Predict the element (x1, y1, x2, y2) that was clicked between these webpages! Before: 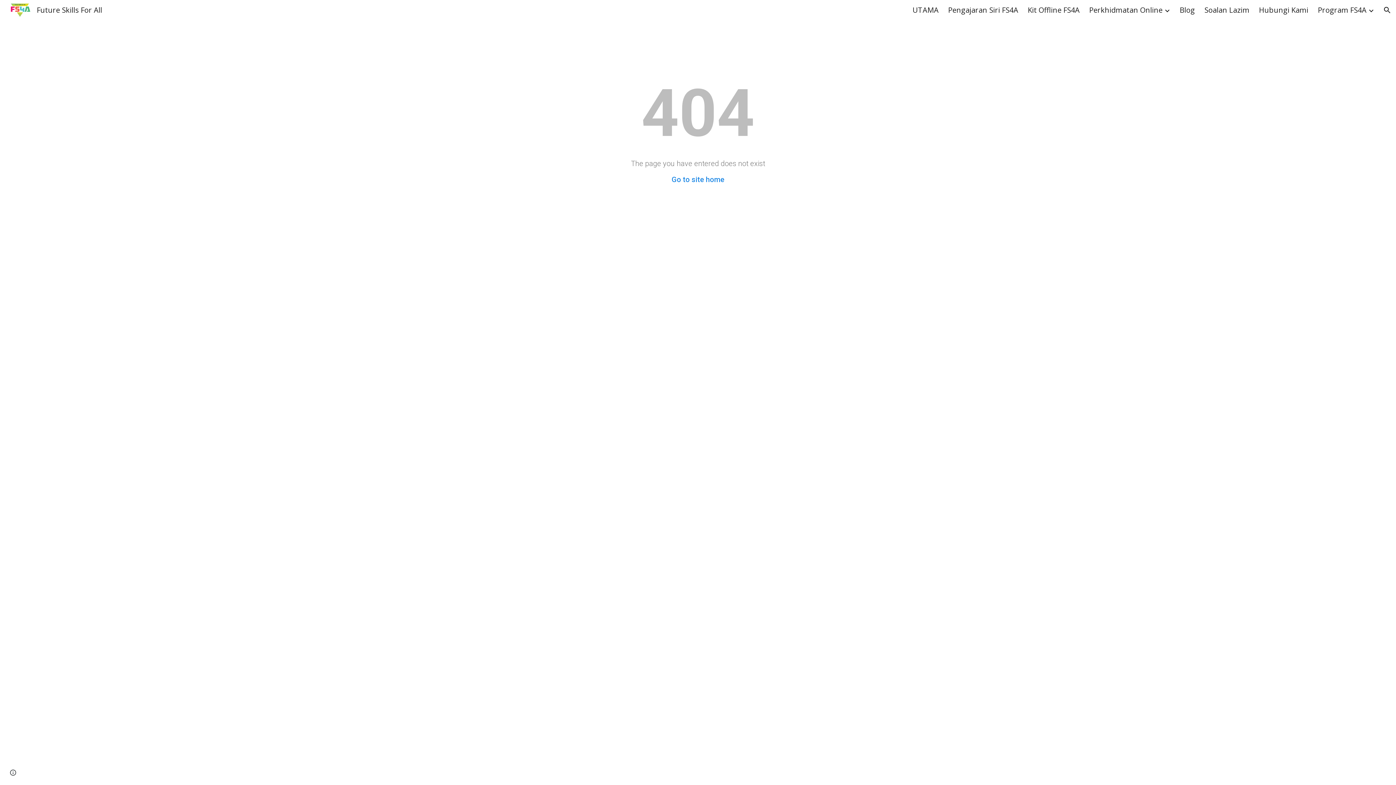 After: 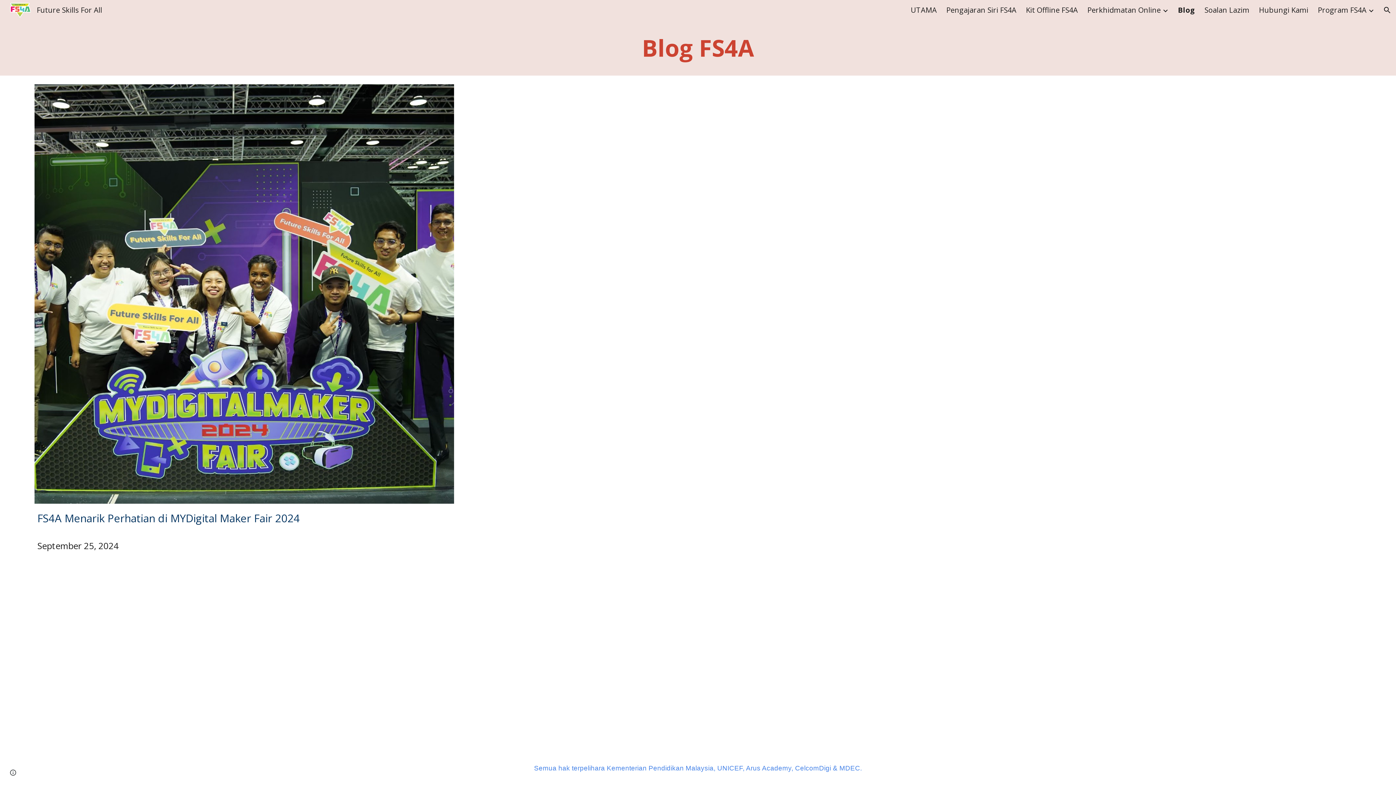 Action: bbox: (1180, 5, 1195, 14) label: Blog